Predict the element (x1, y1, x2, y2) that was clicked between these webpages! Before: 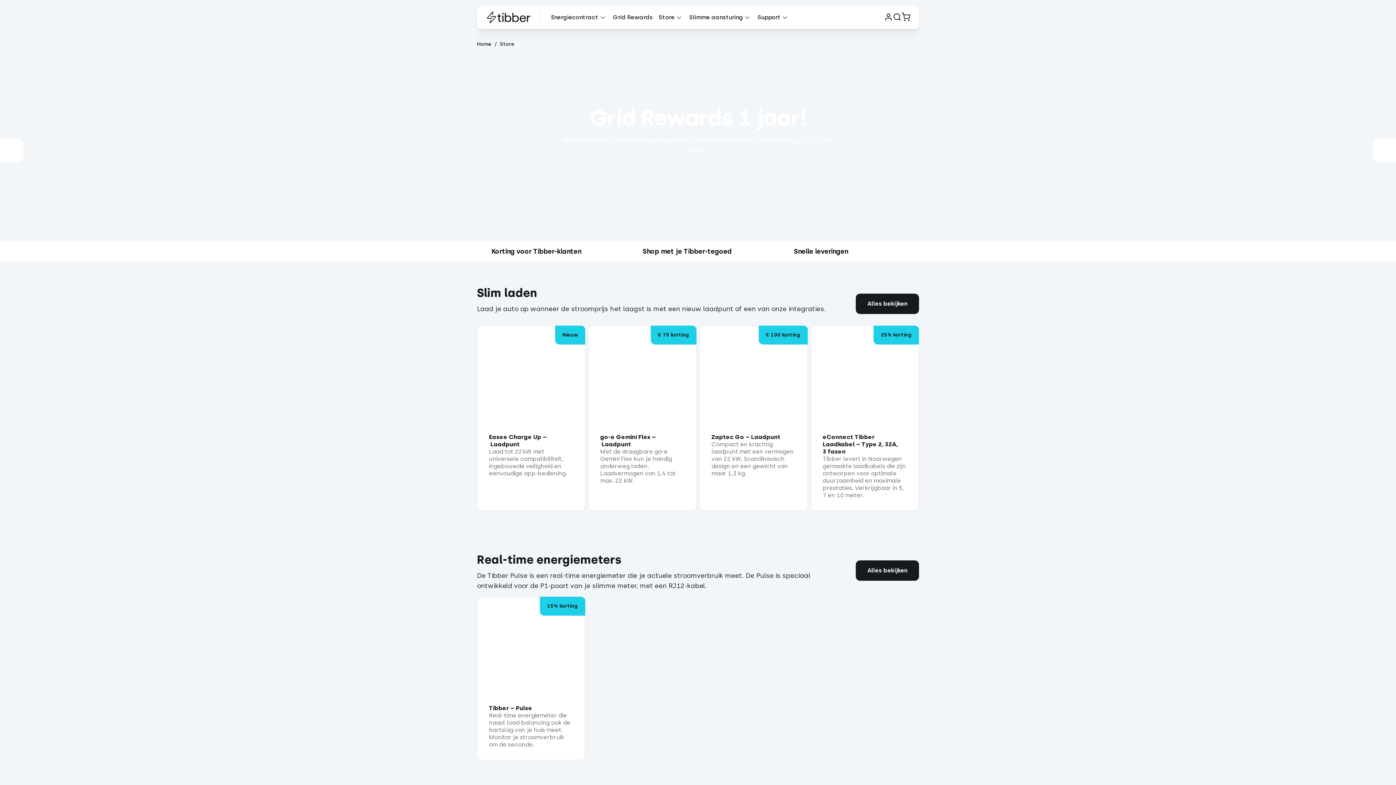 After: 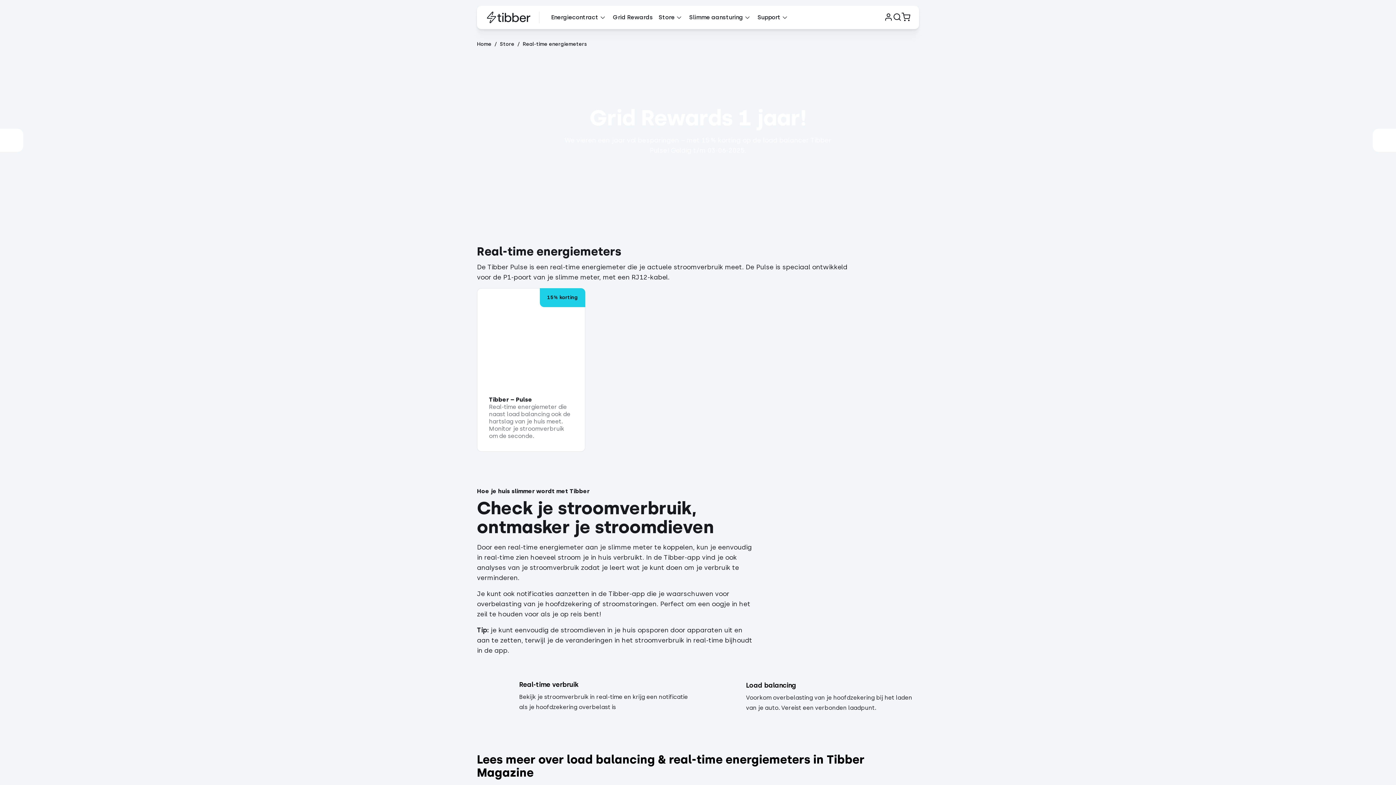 Action: bbox: (856, 560, 919, 581) label: Alles bekijken